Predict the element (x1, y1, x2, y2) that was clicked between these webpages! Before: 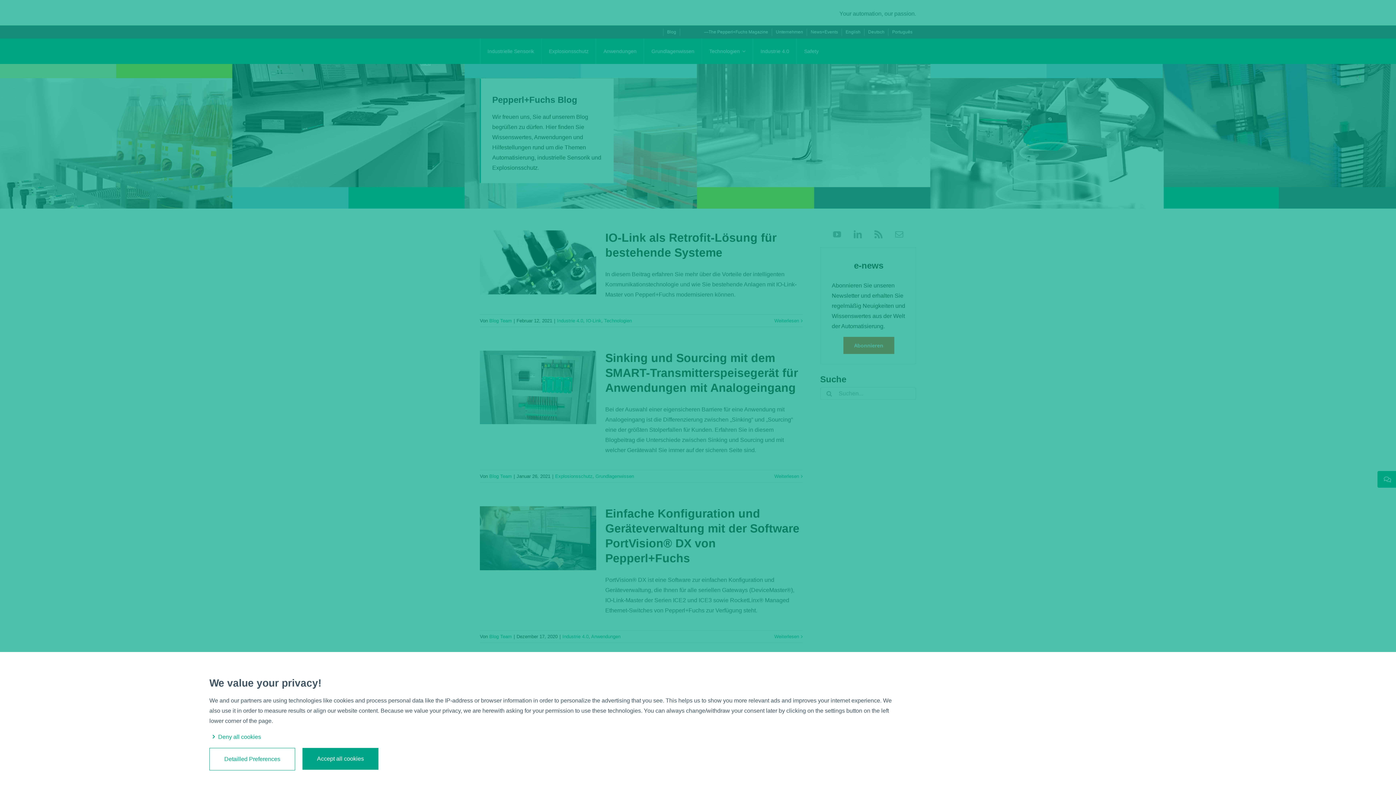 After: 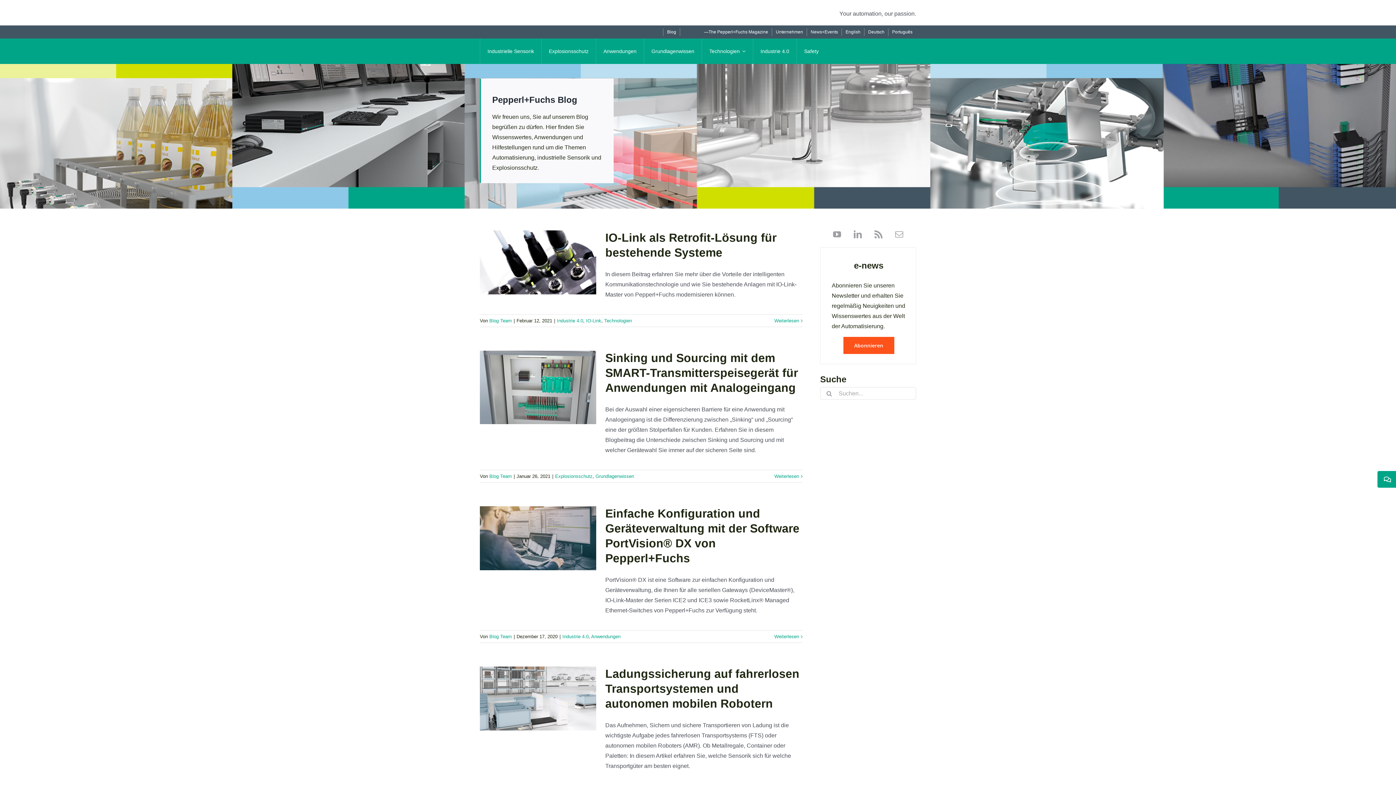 Action: label: Accept all cookies bbox: (317, 754, 364, 764)